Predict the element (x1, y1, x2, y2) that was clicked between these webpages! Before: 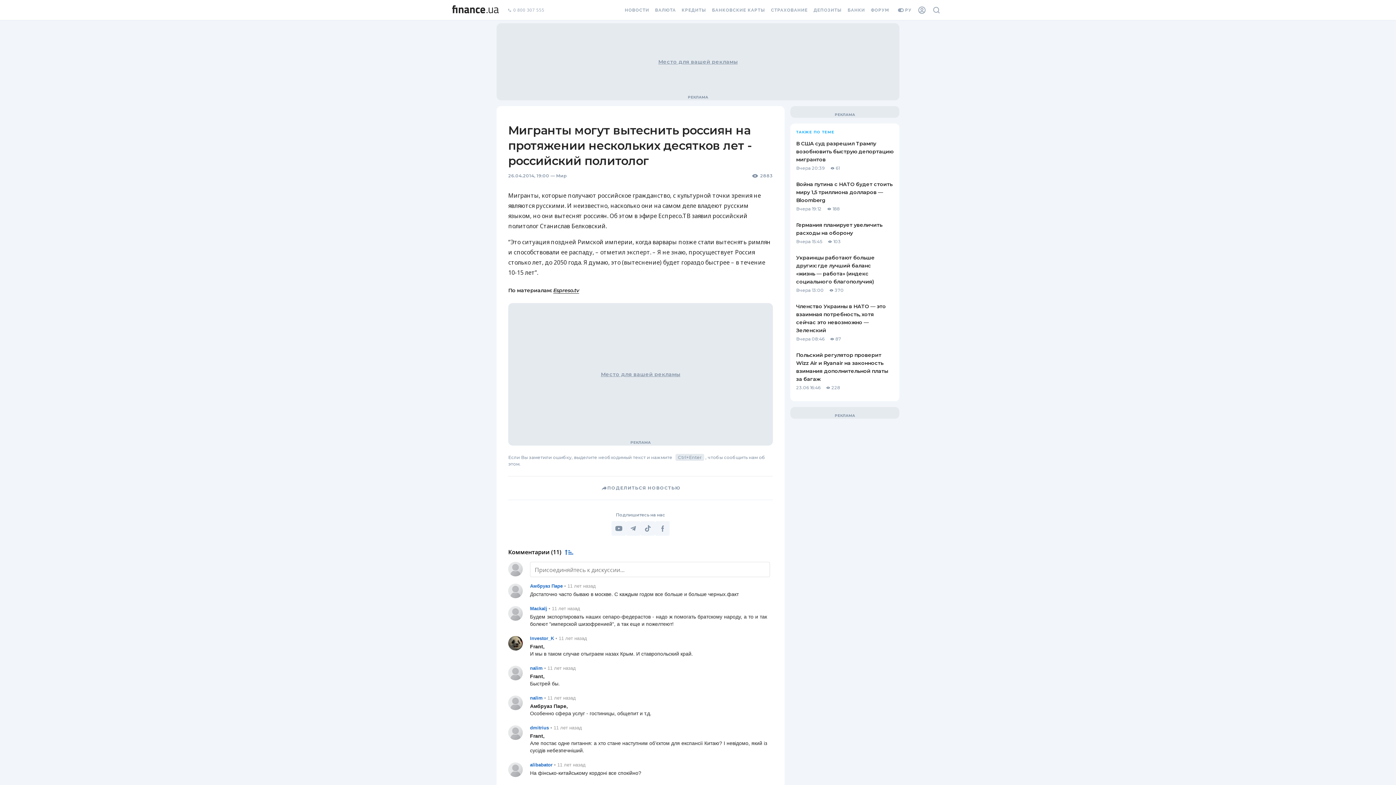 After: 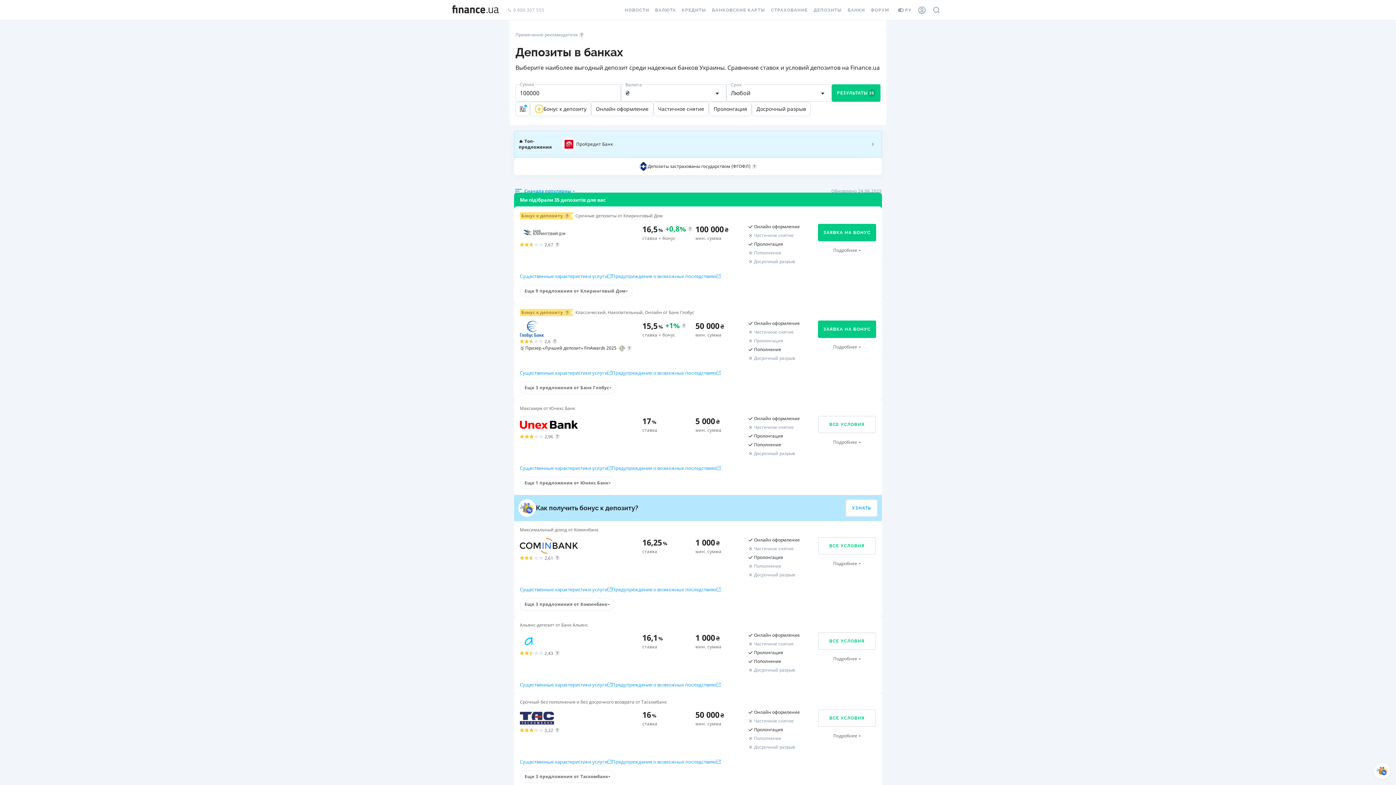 Action: bbox: (810, 0, 844, 20) label: ДЕПОЗИТЫ